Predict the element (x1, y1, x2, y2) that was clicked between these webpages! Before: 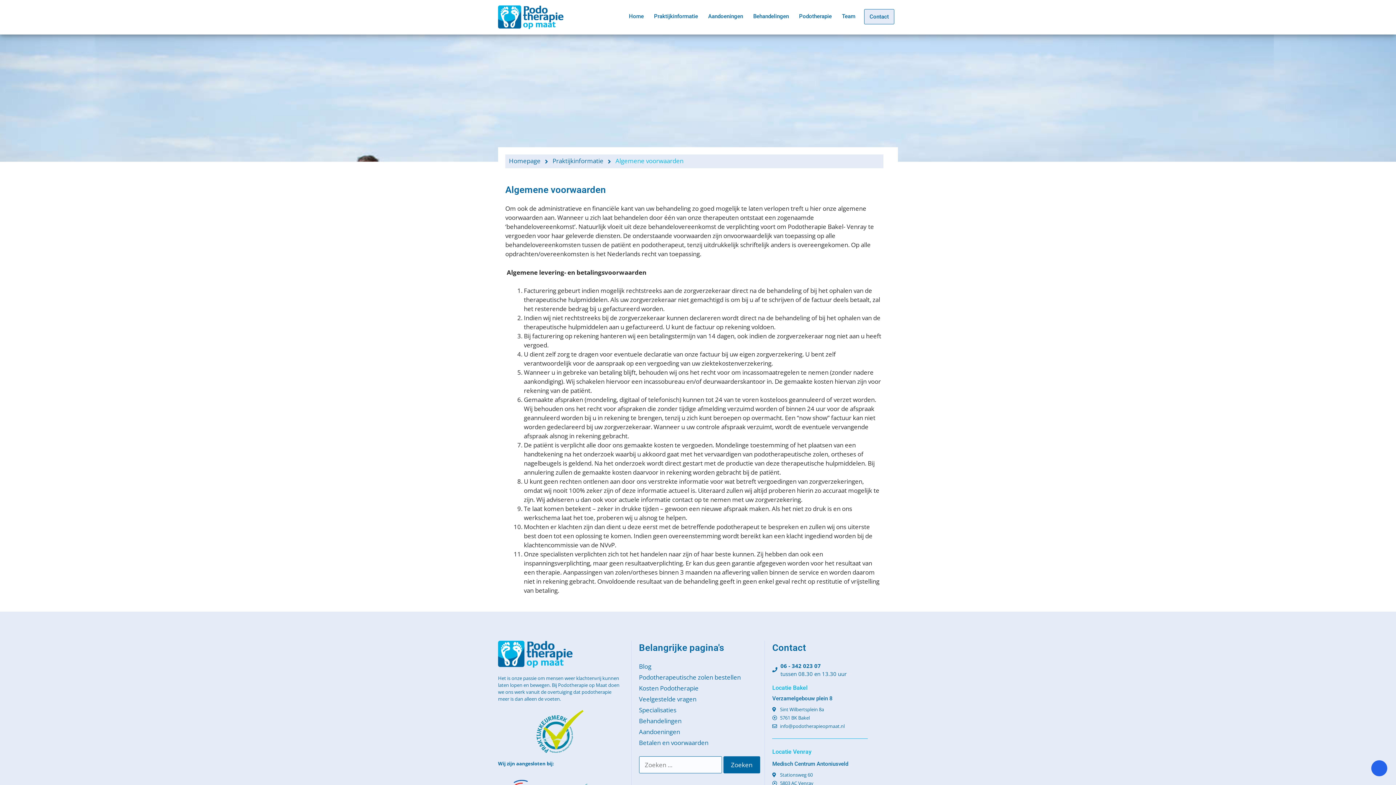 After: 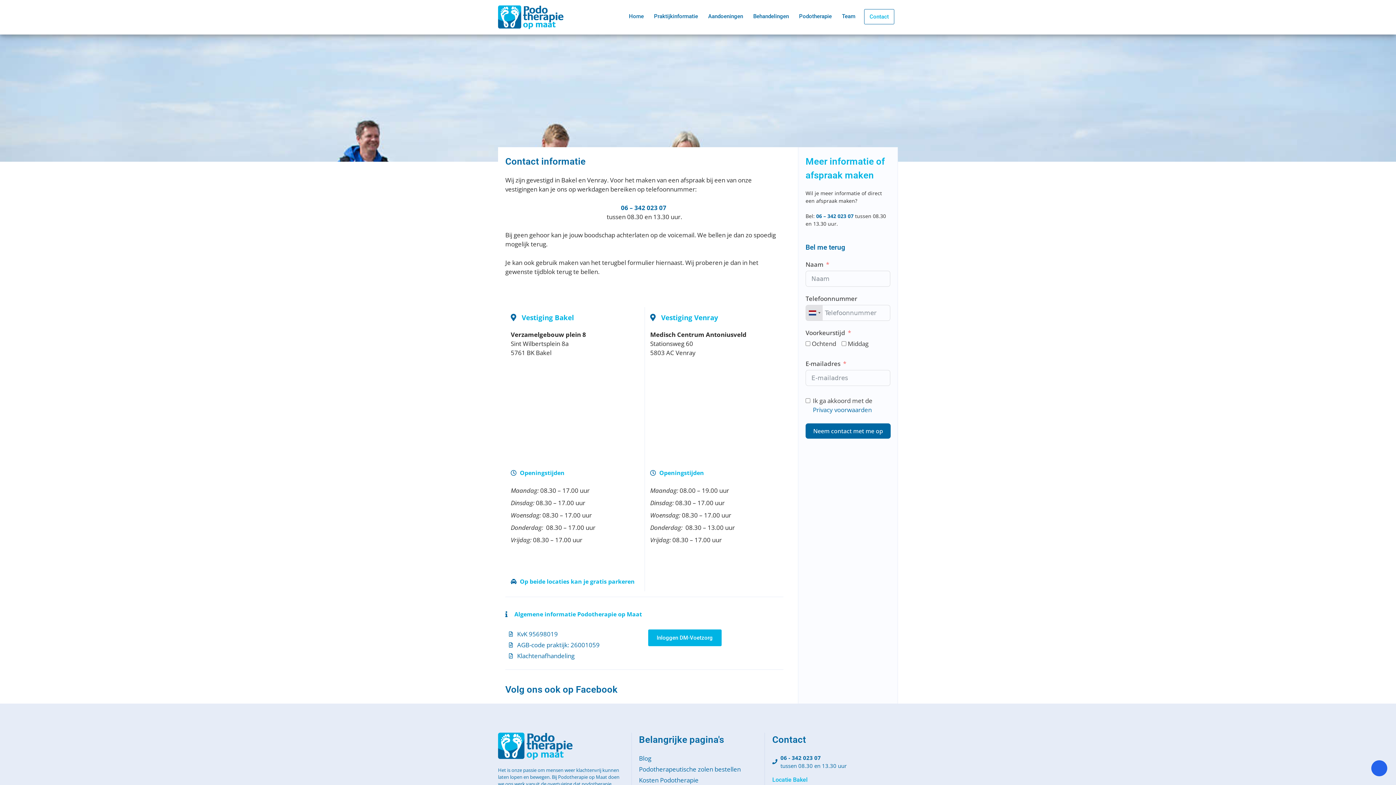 Action: bbox: (864, 9, 894, 24) label: Contact